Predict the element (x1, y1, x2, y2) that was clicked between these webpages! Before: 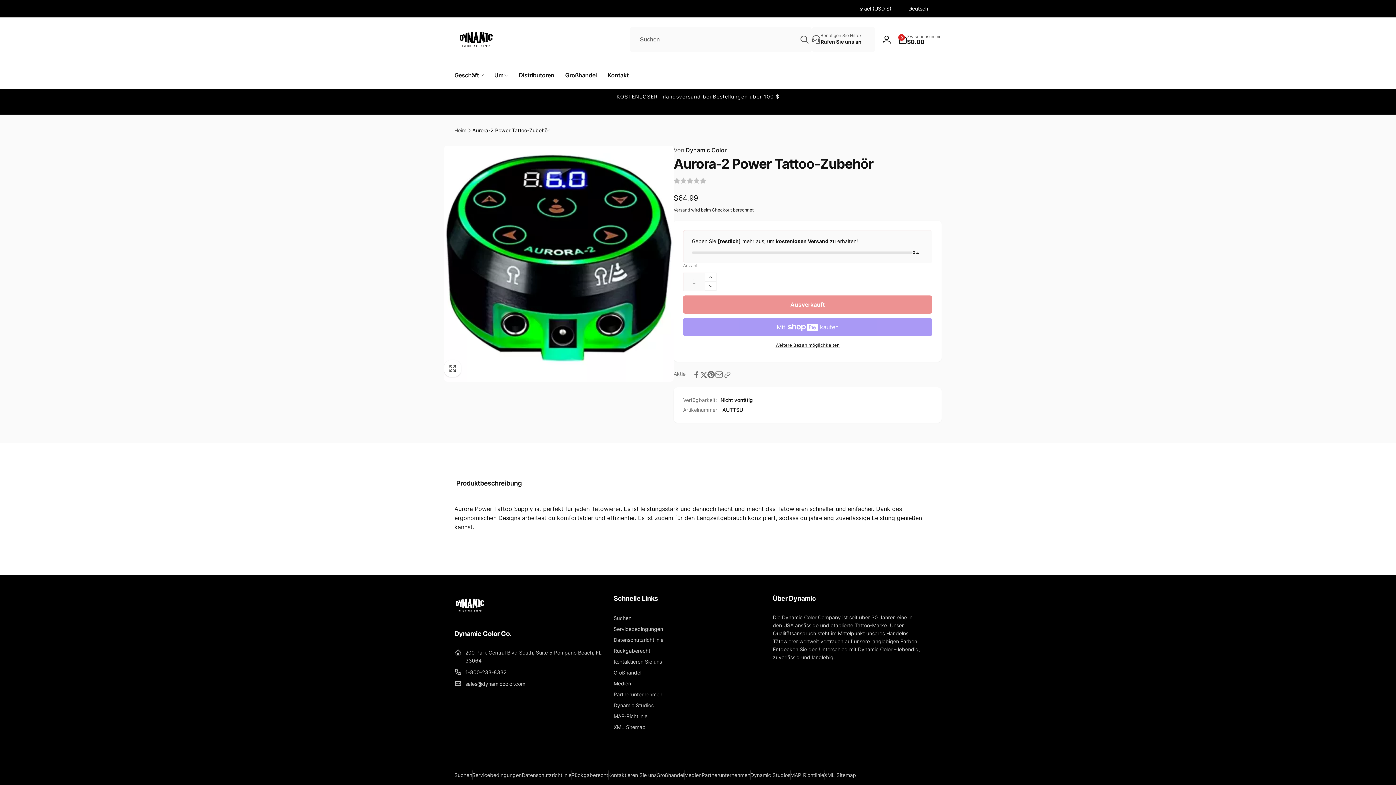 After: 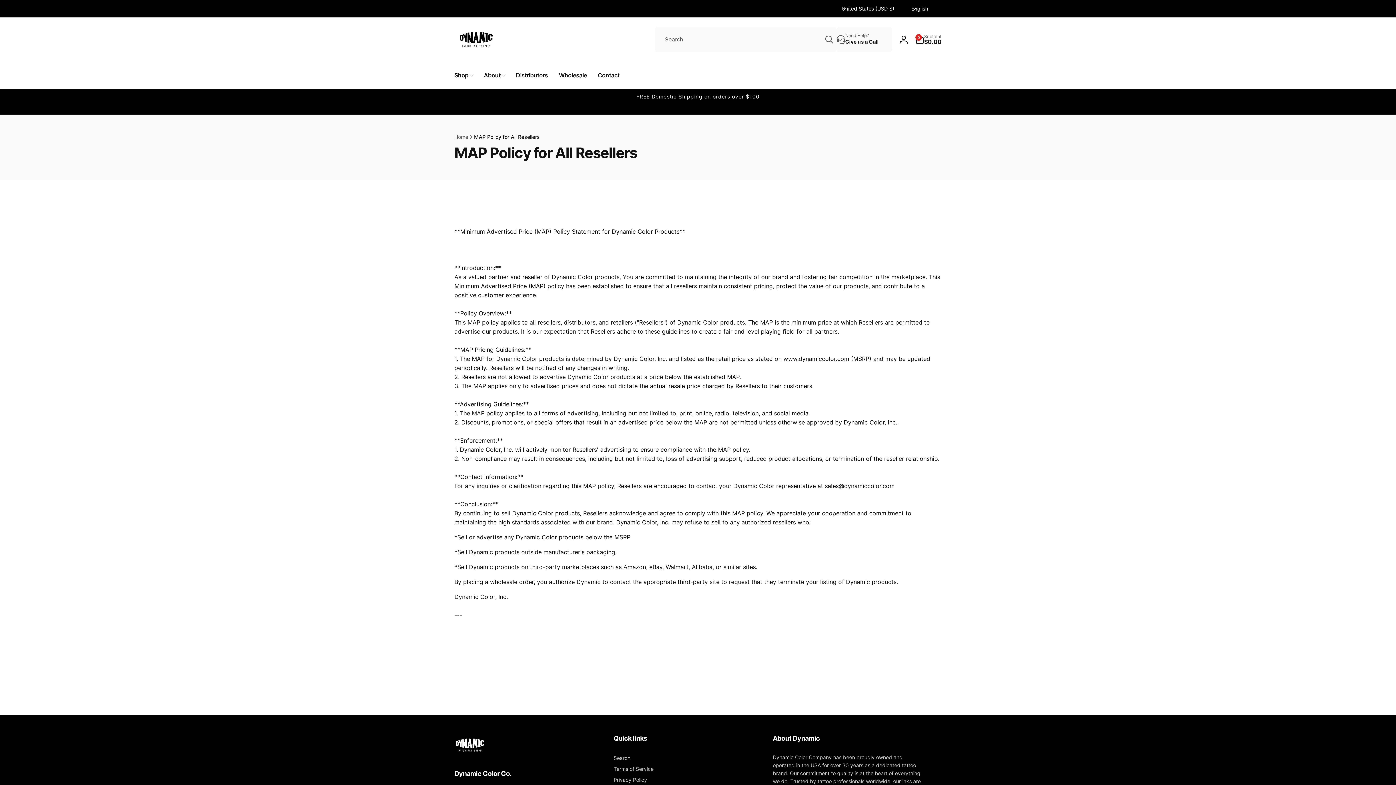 Action: label: MAP-Richtlinie bbox: (613, 711, 647, 722)